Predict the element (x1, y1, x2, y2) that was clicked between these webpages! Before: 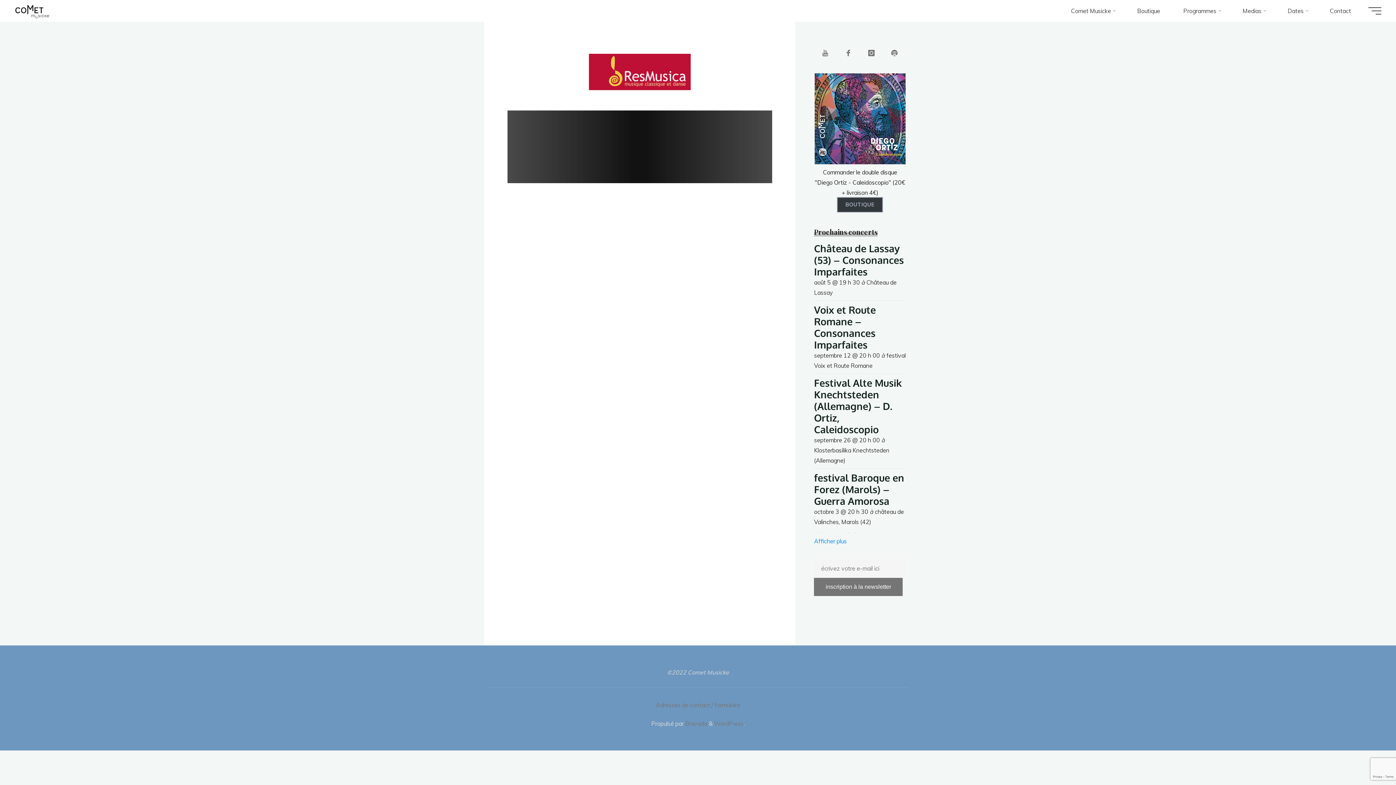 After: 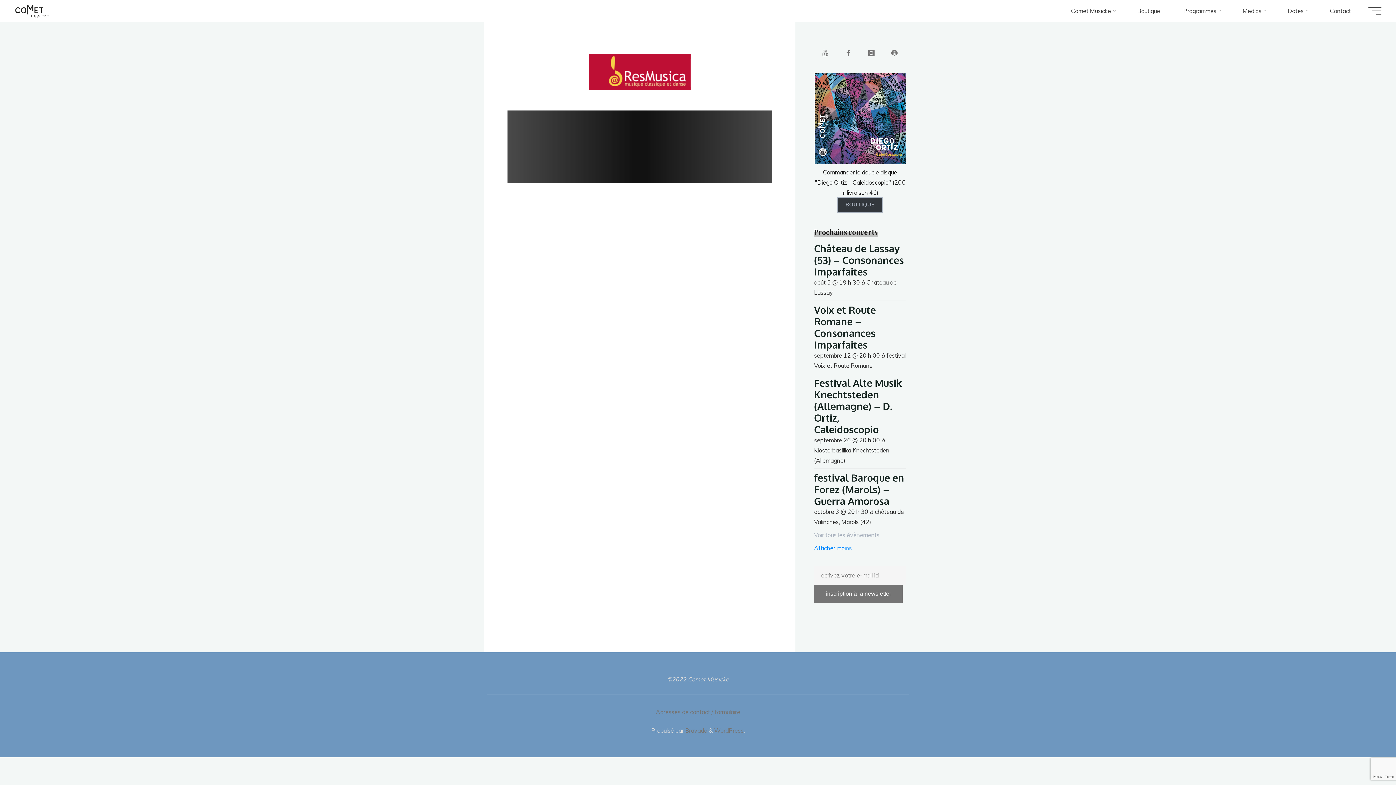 Action: bbox: (814, 537, 847, 545) label: Afficher plus